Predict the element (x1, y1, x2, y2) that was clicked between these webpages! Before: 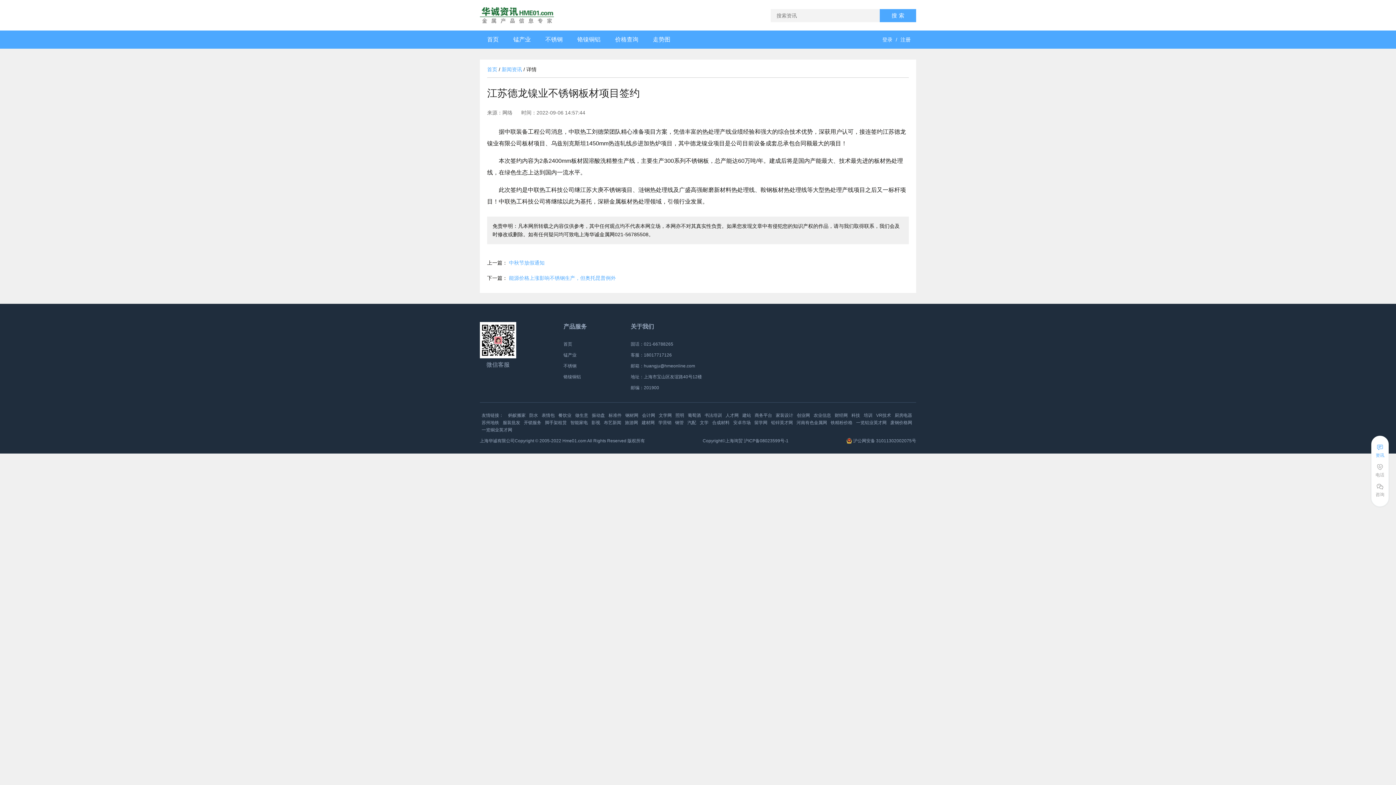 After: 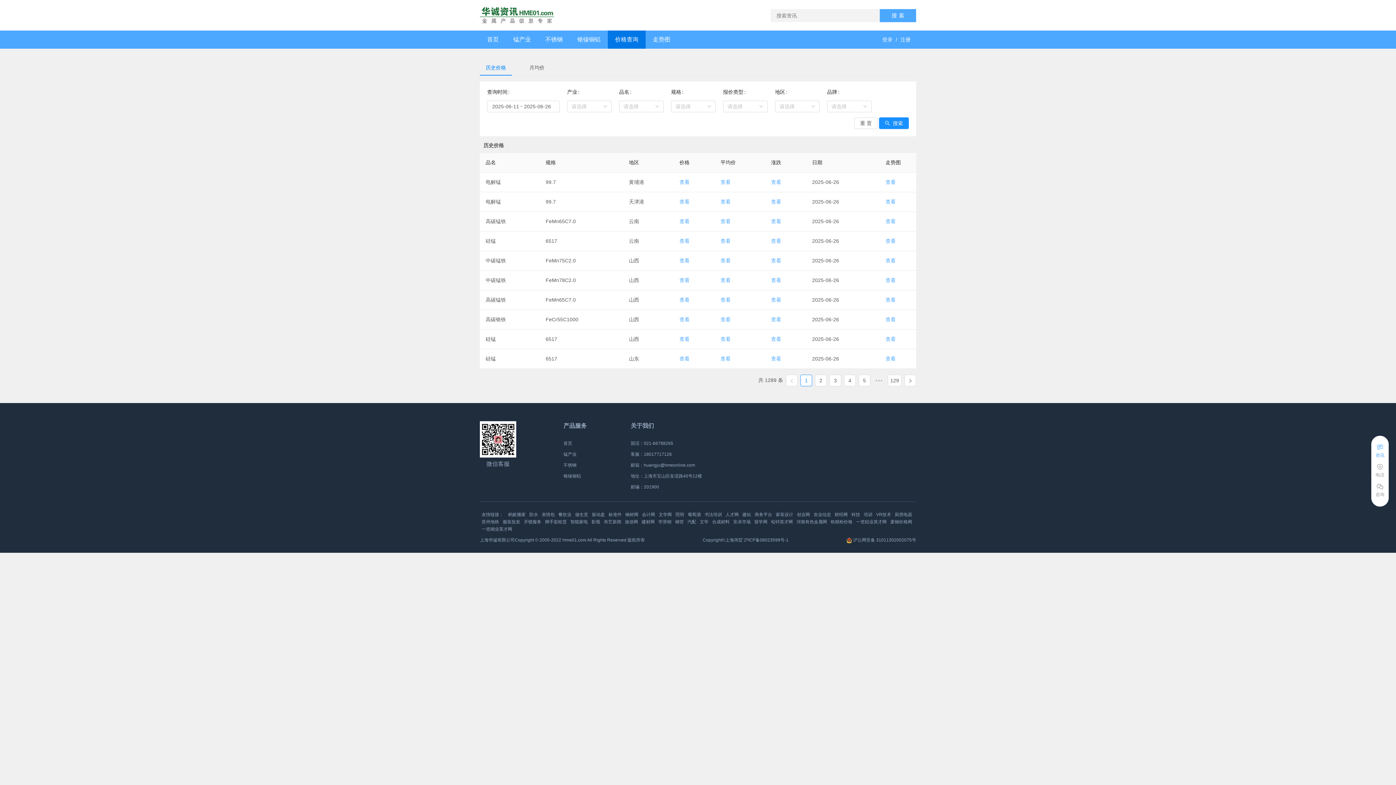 Action: label: 价格查询 bbox: (608, 30, 645, 48)